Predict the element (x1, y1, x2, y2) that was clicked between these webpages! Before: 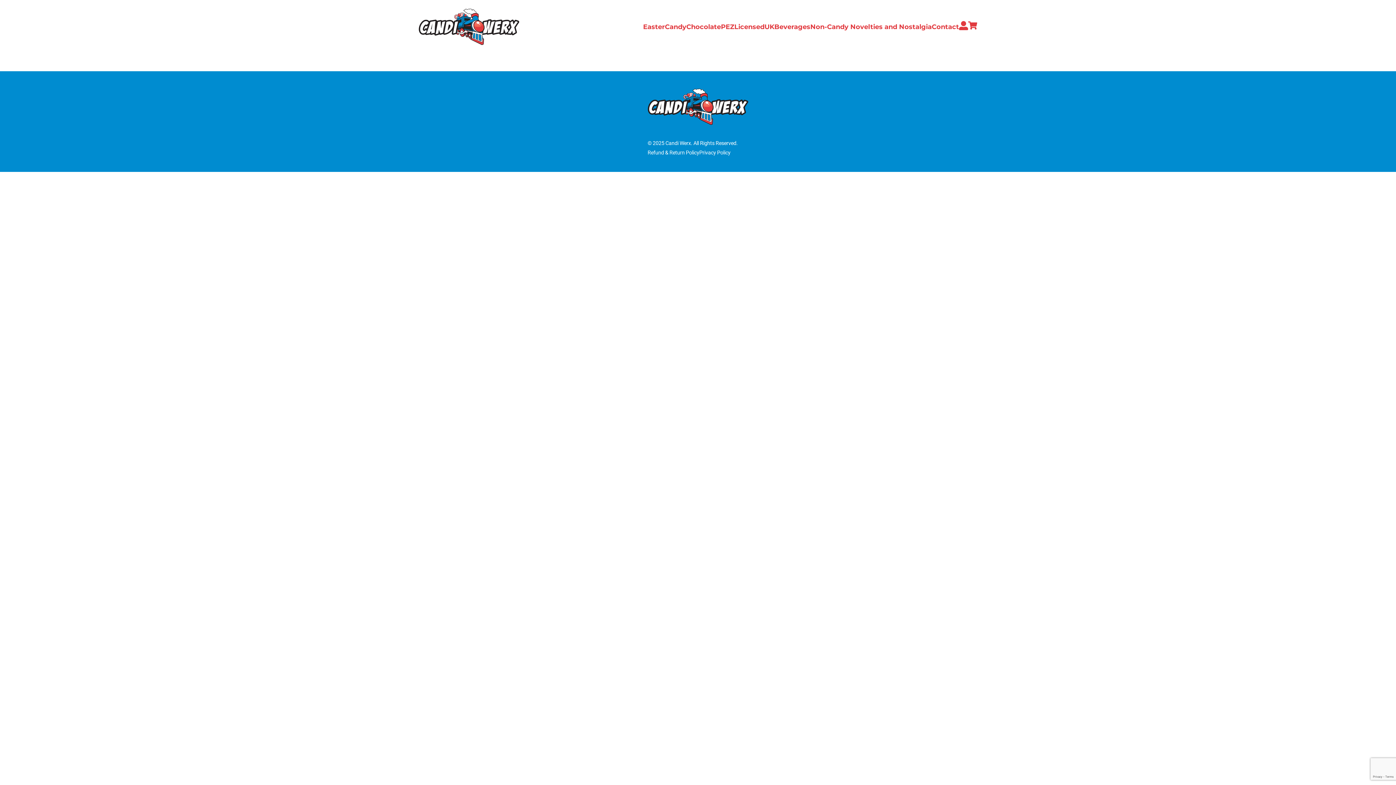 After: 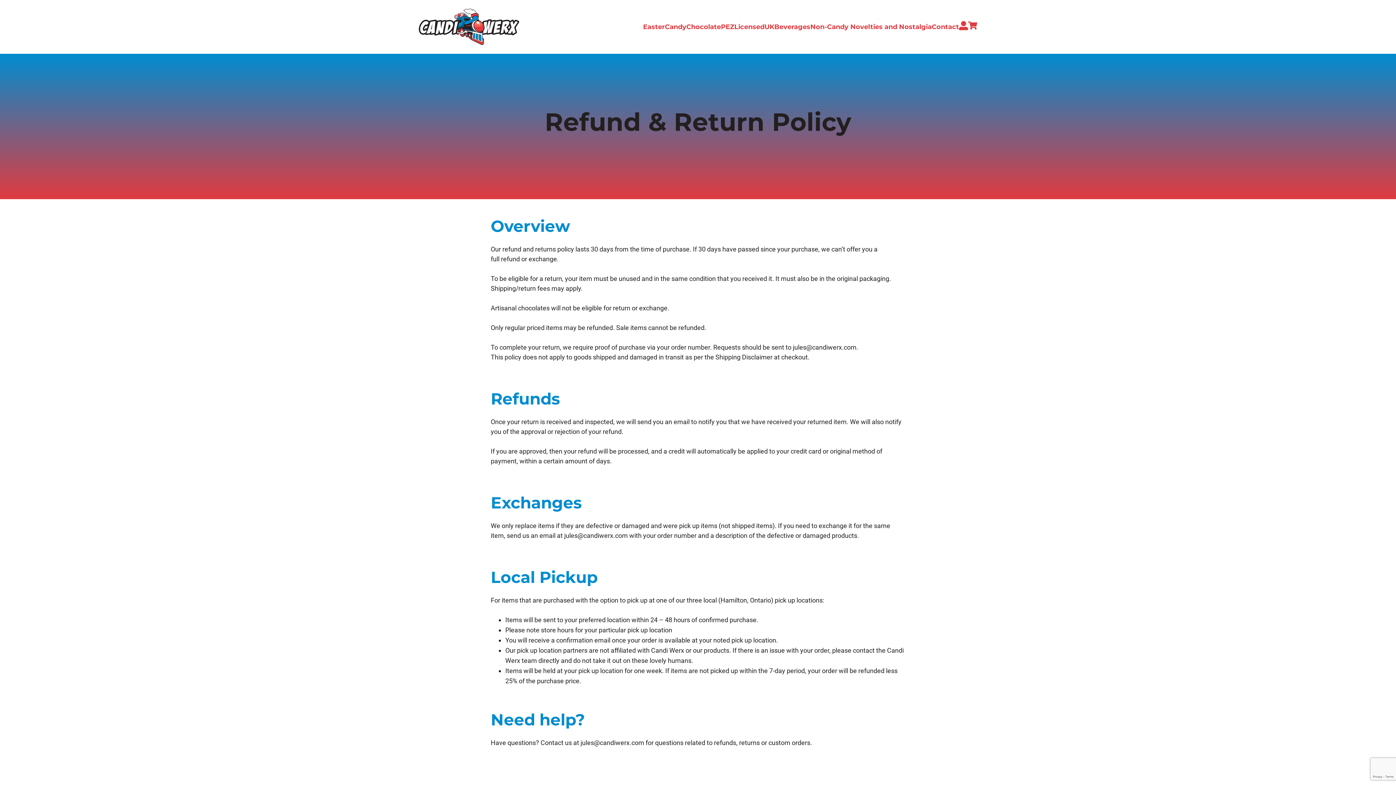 Action: label: Refund & Return Policy bbox: (647, 149, 699, 156)